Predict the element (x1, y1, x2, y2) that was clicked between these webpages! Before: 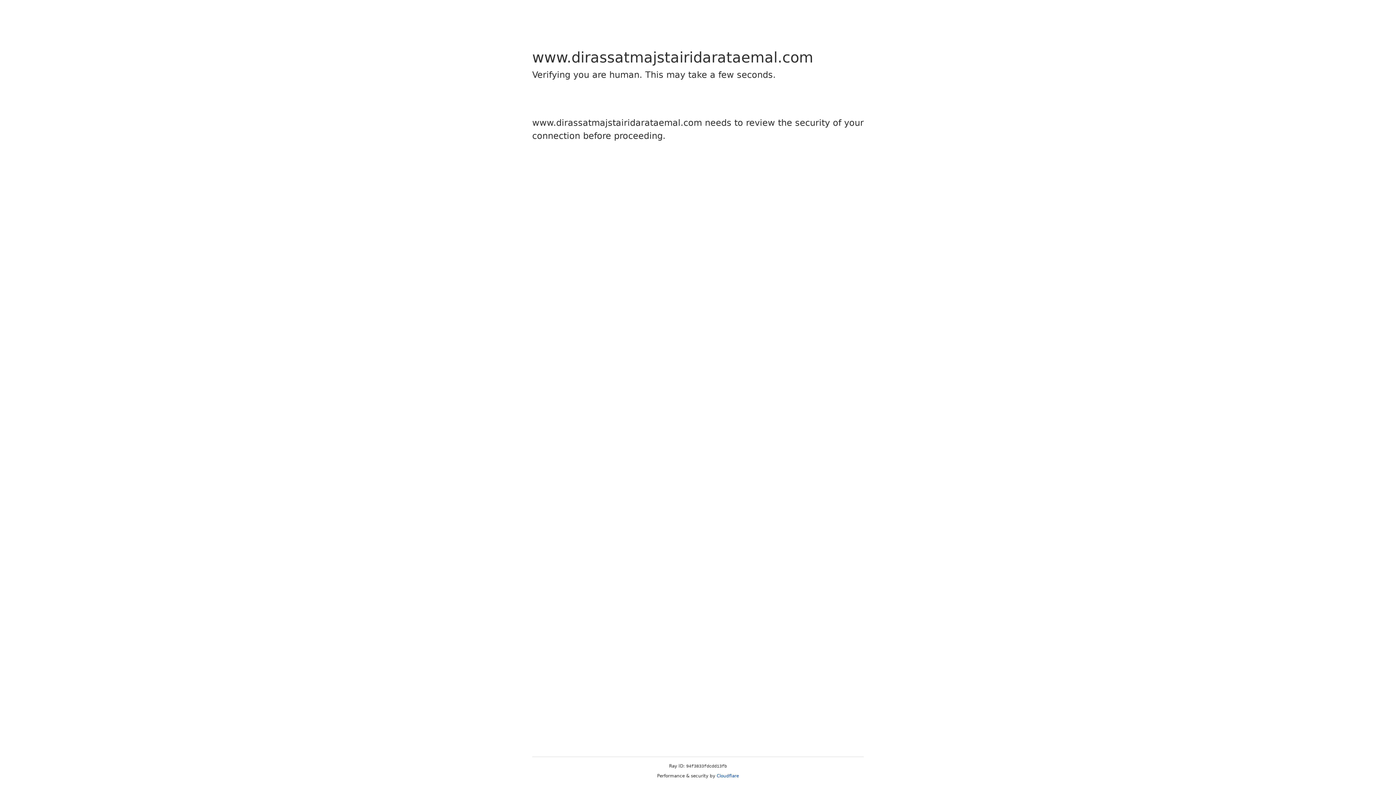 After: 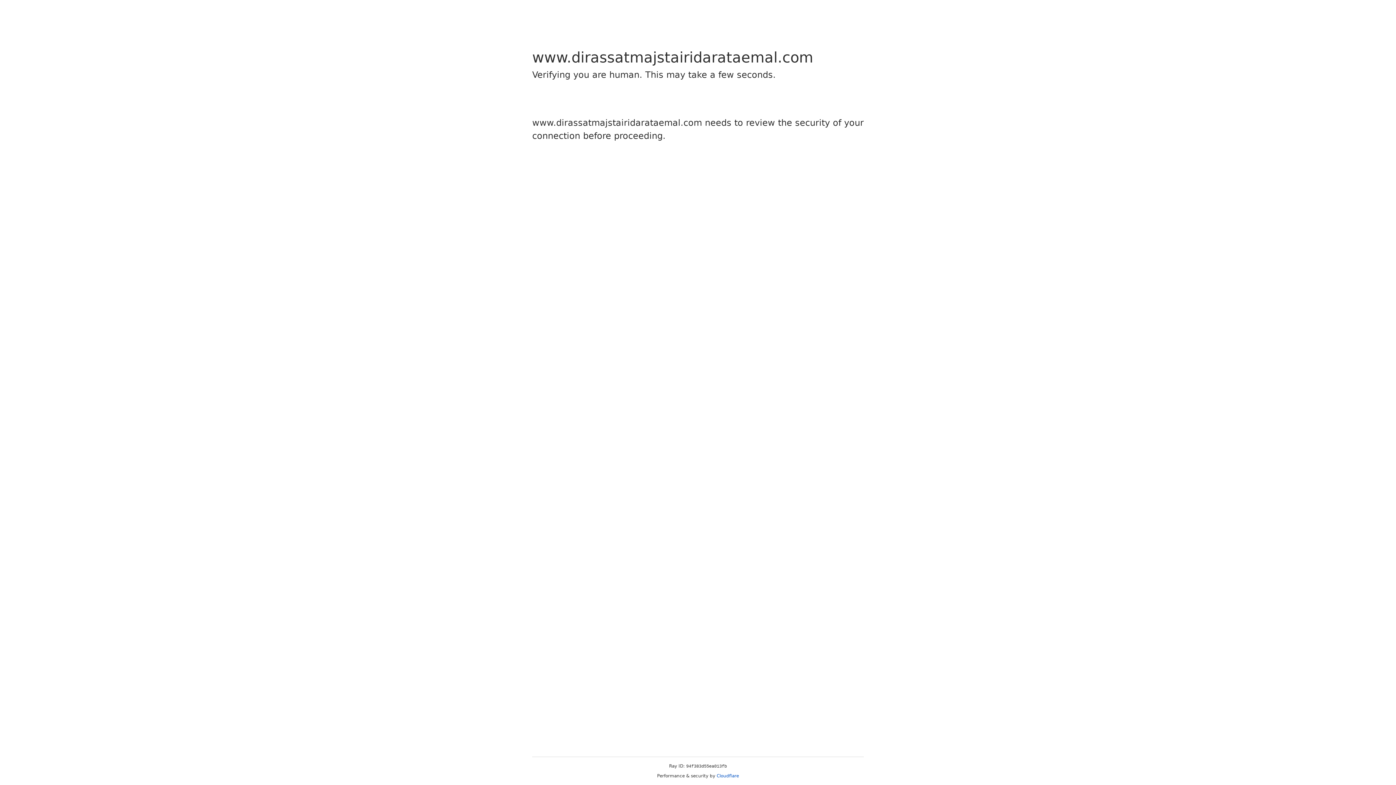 Action: bbox: (716, 773, 739, 778) label: Cloudflare